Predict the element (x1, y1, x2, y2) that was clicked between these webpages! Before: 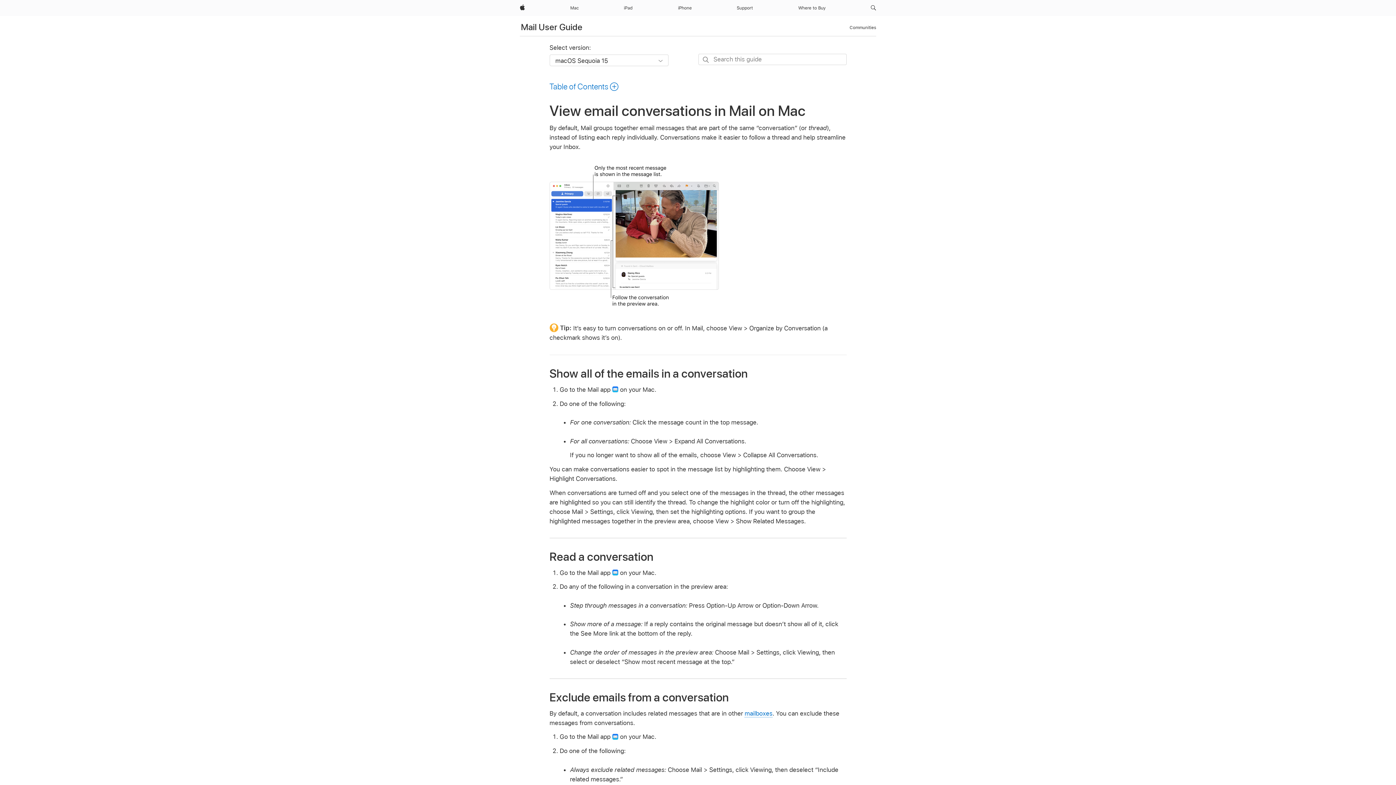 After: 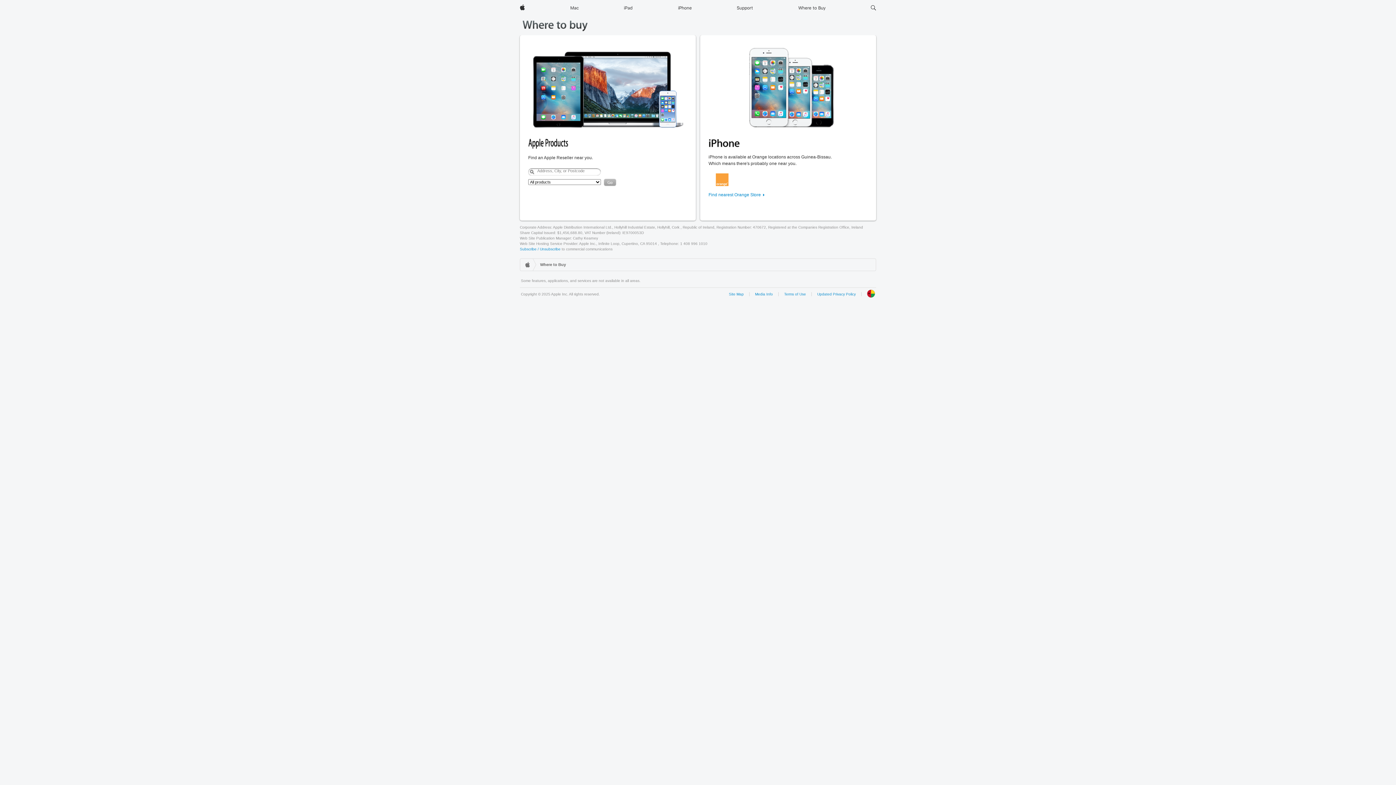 Action: bbox: (795, 0, 828, 16) label: Where to Buy